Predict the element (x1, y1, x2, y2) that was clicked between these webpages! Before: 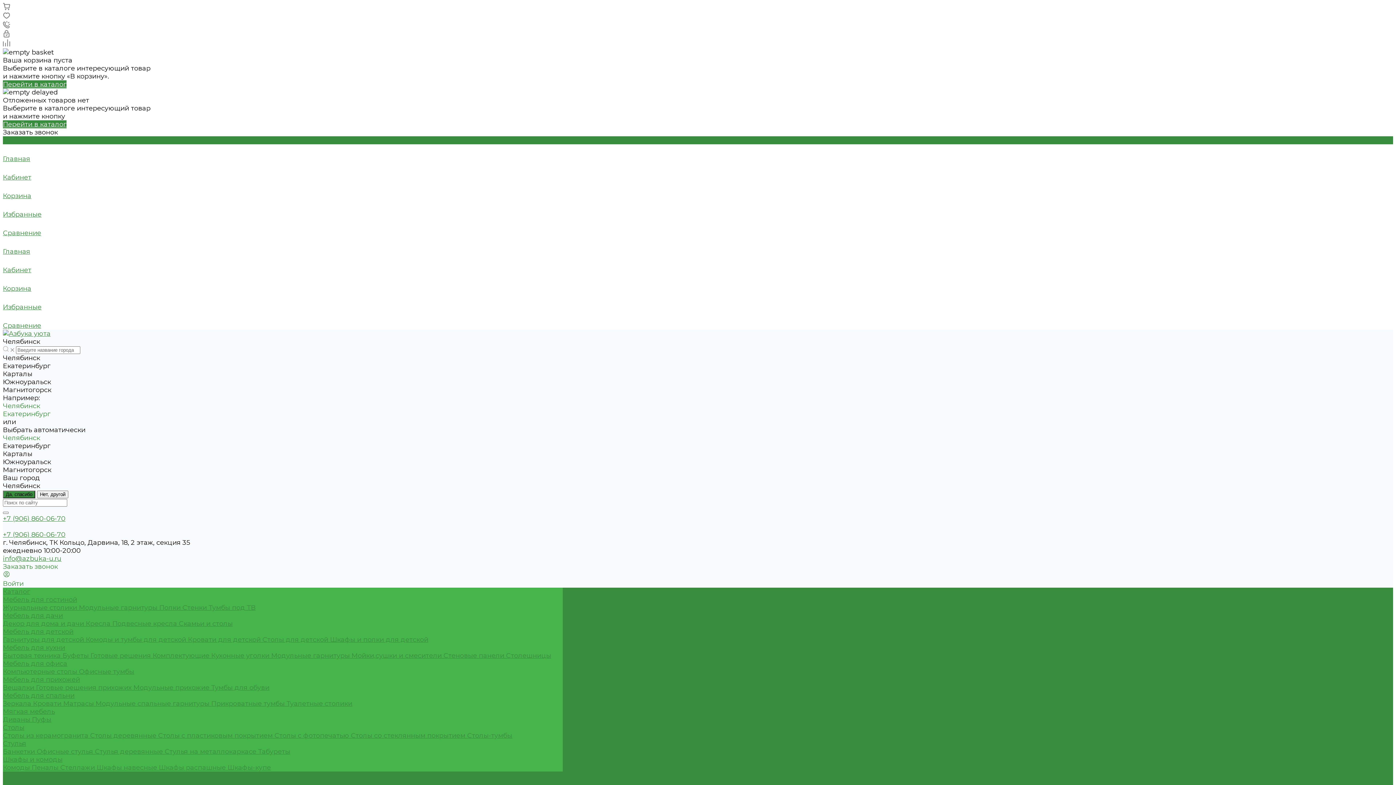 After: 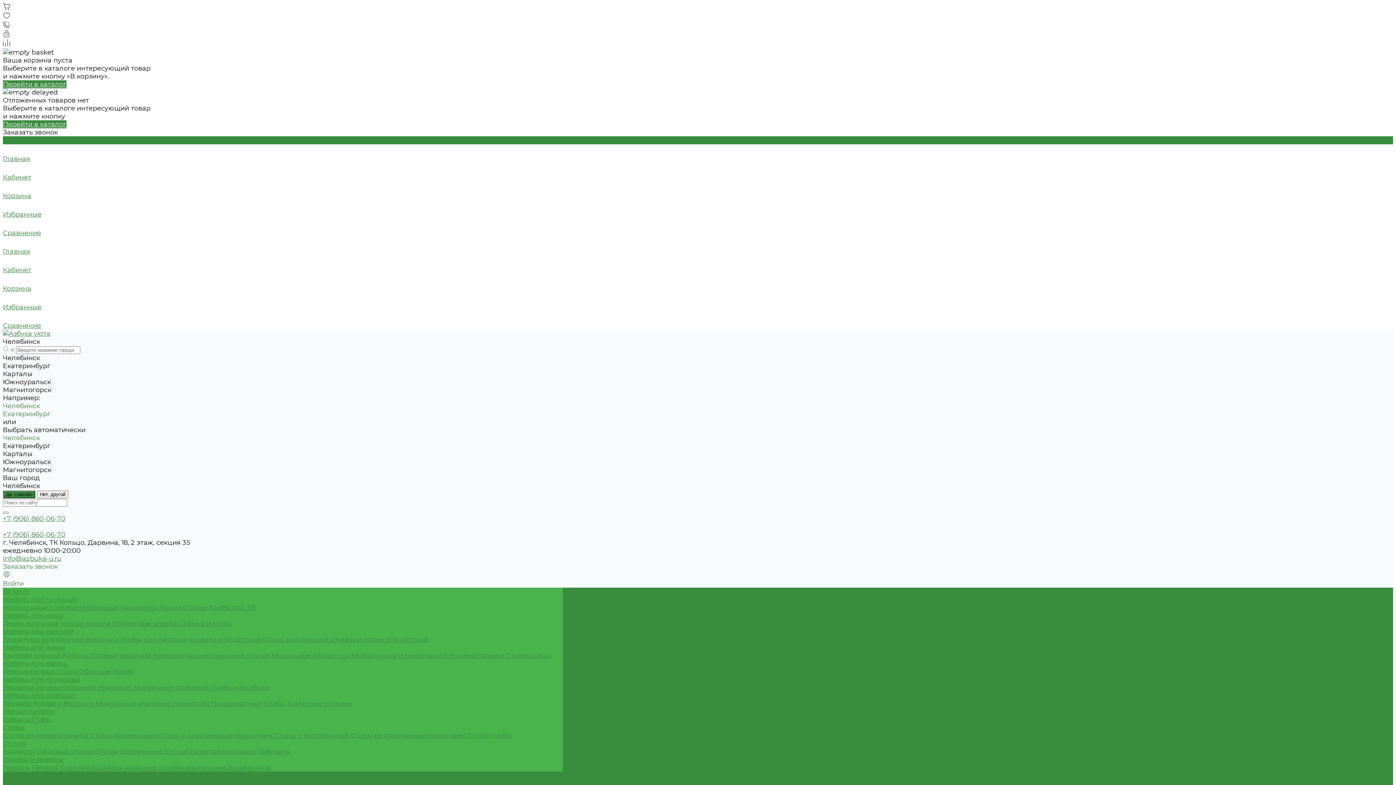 Action: bbox: (2, 740, 26, 748) label: Стулья